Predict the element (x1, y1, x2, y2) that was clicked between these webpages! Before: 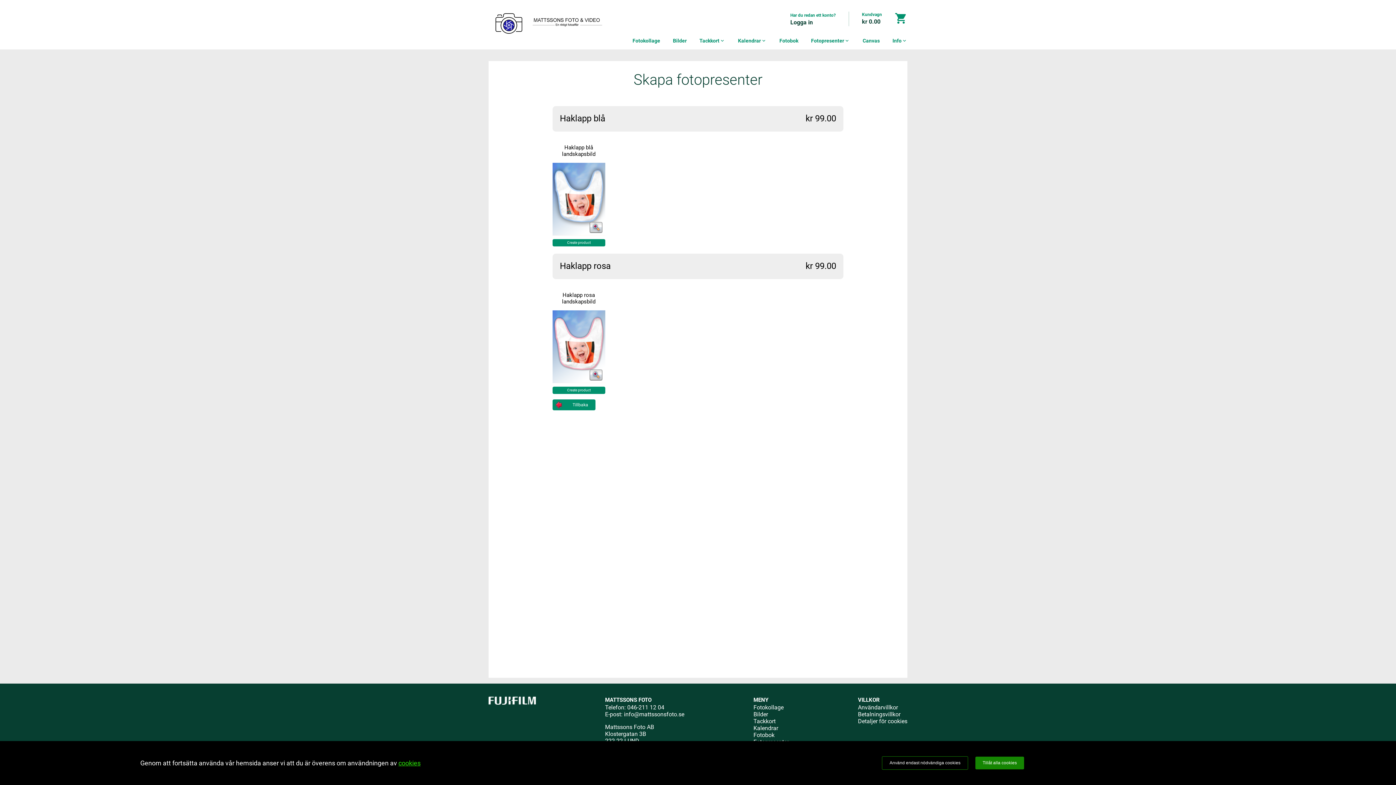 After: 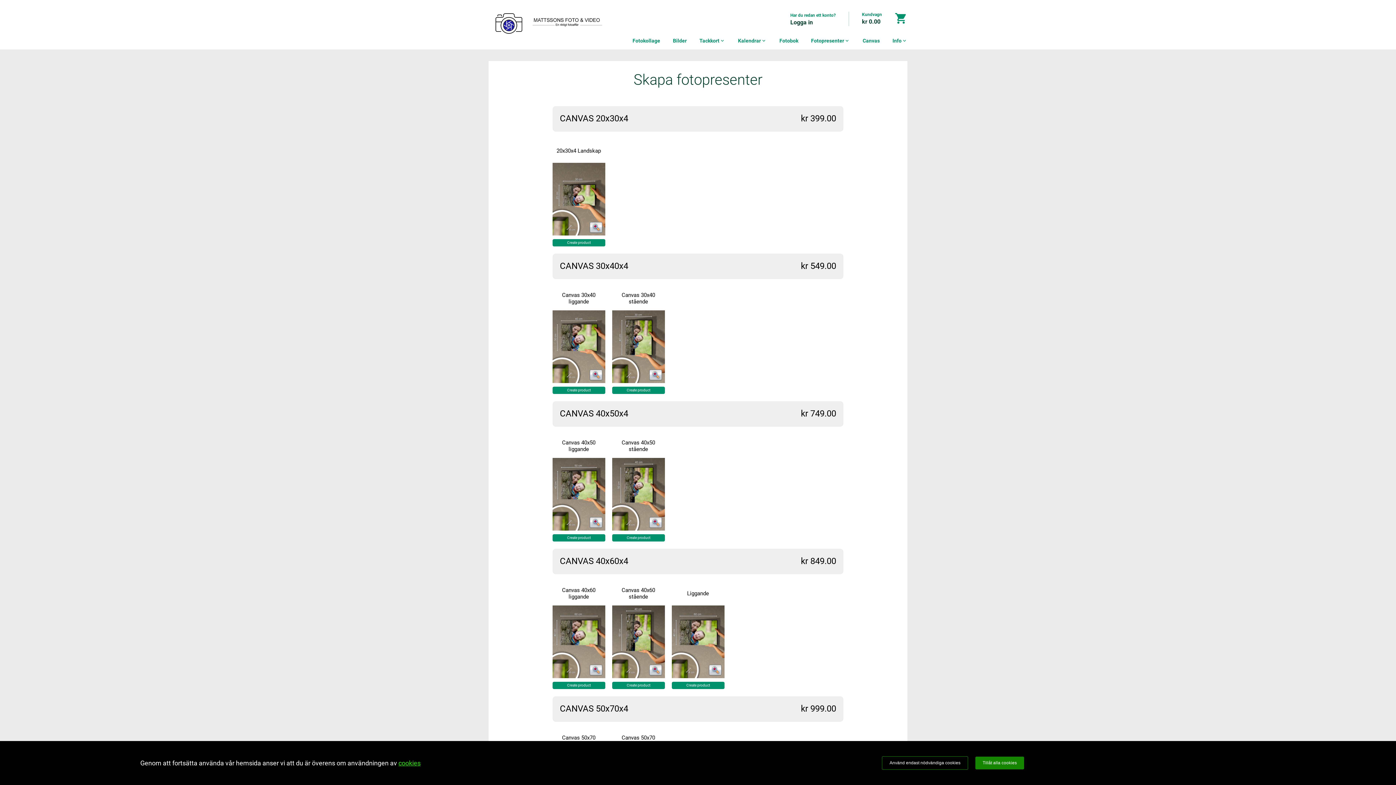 Action: label: Canvas bbox: (862, 37, 880, 43)